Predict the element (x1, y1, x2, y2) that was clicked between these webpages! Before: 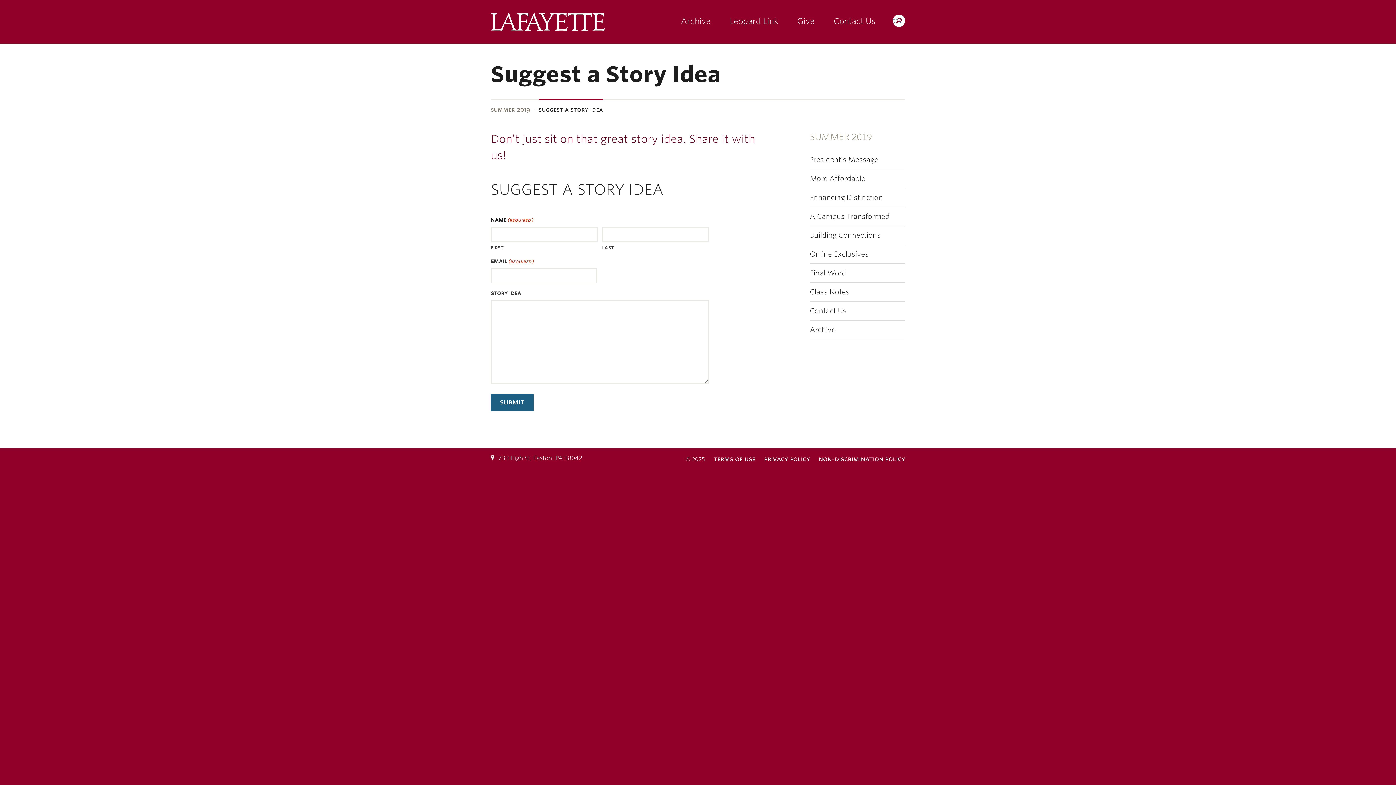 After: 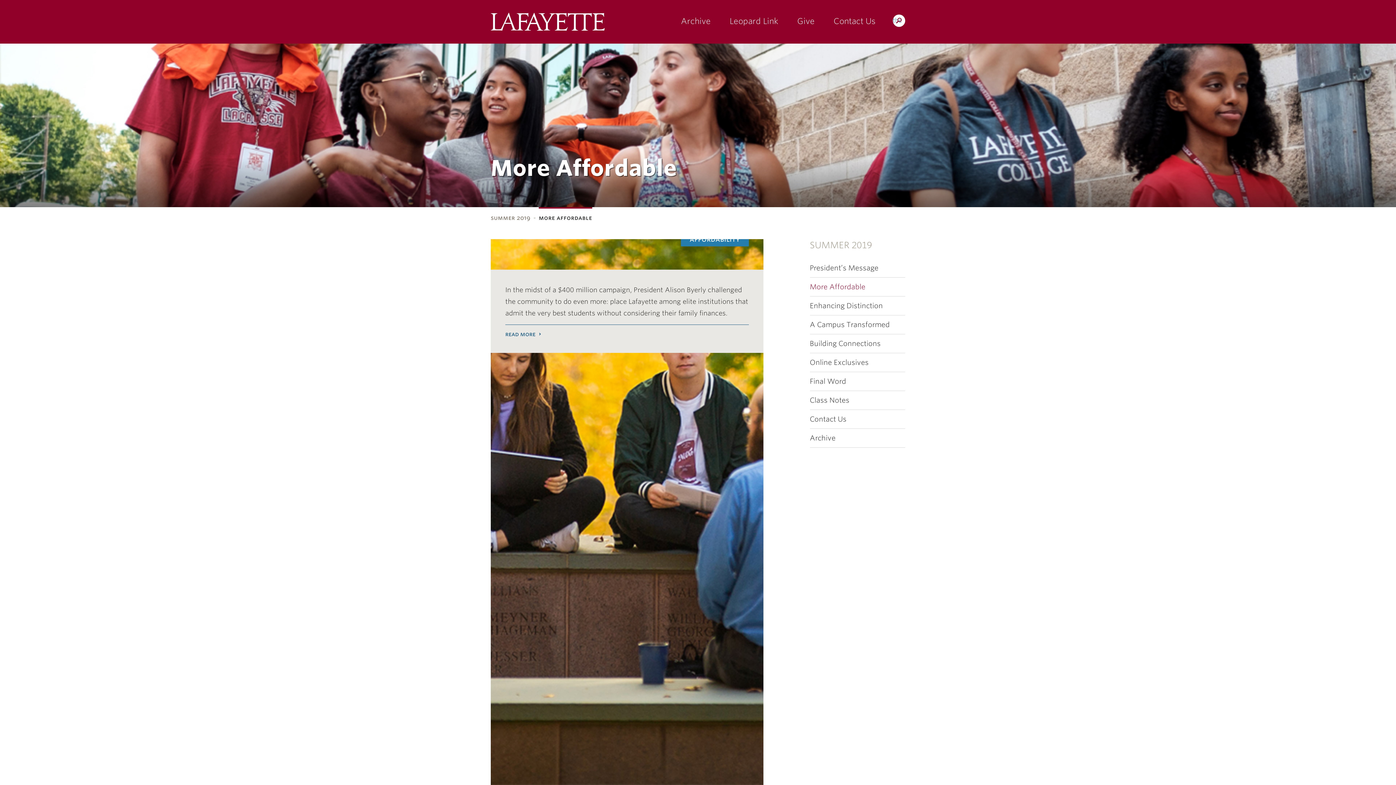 Action: label: More Affordable bbox: (810, 169, 905, 188)